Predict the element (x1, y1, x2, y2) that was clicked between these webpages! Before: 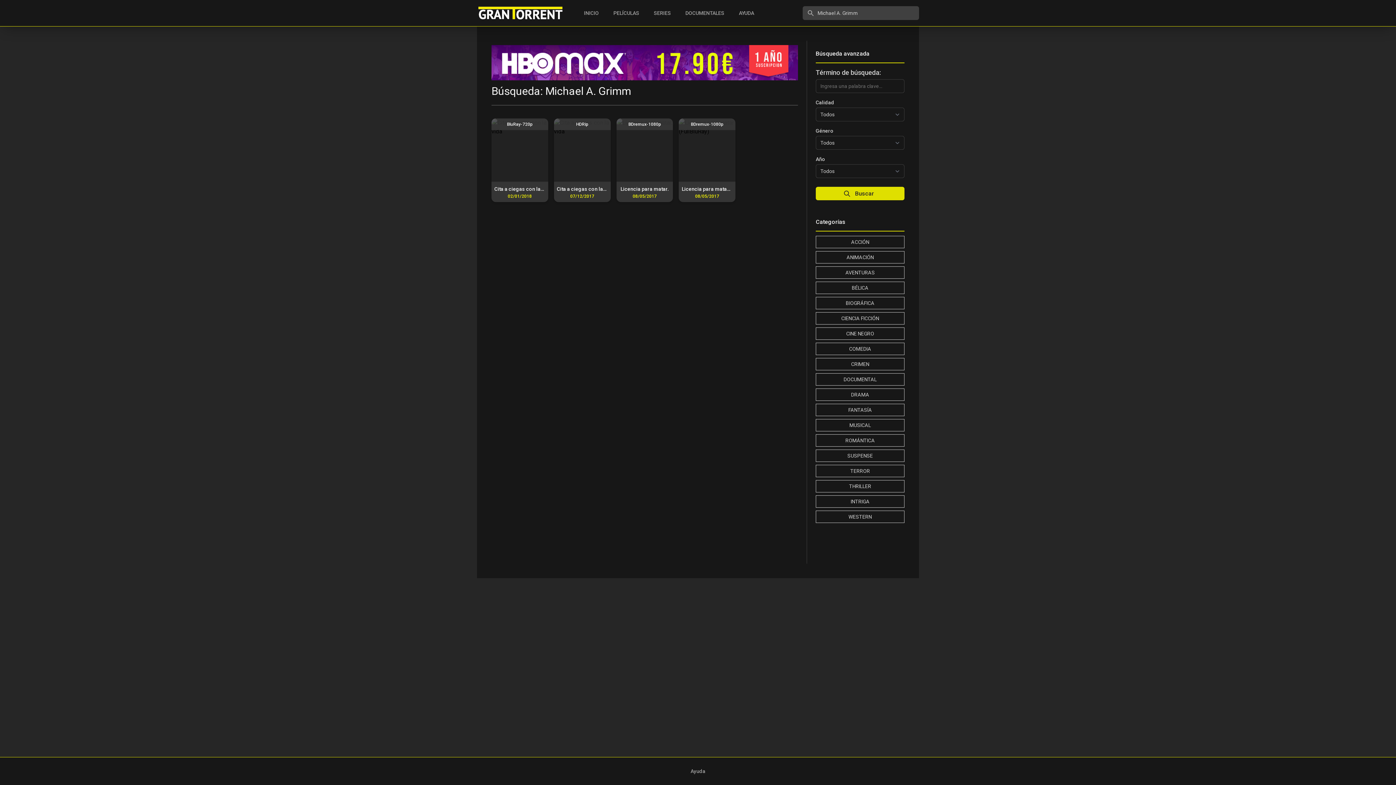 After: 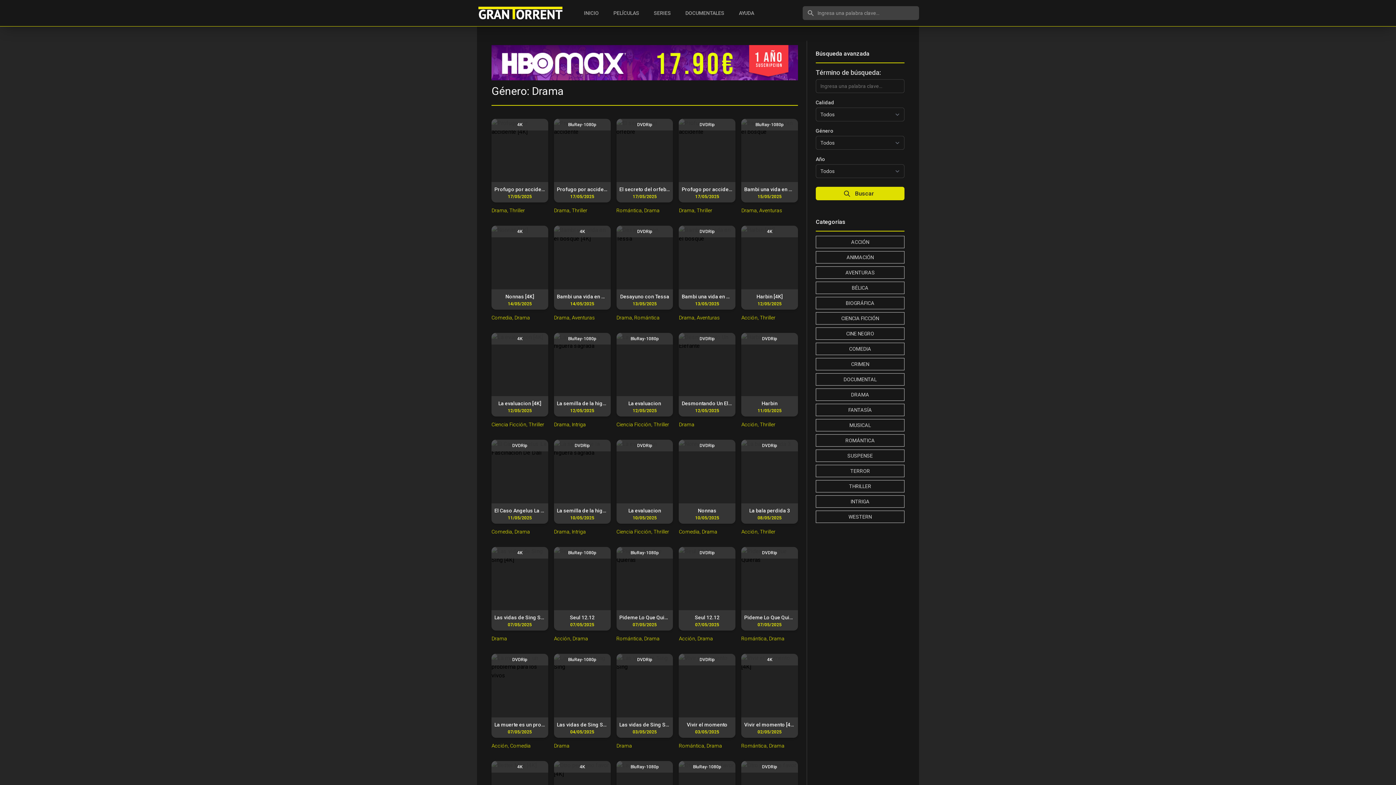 Action: label: DRAMA bbox: (815, 388, 904, 401)